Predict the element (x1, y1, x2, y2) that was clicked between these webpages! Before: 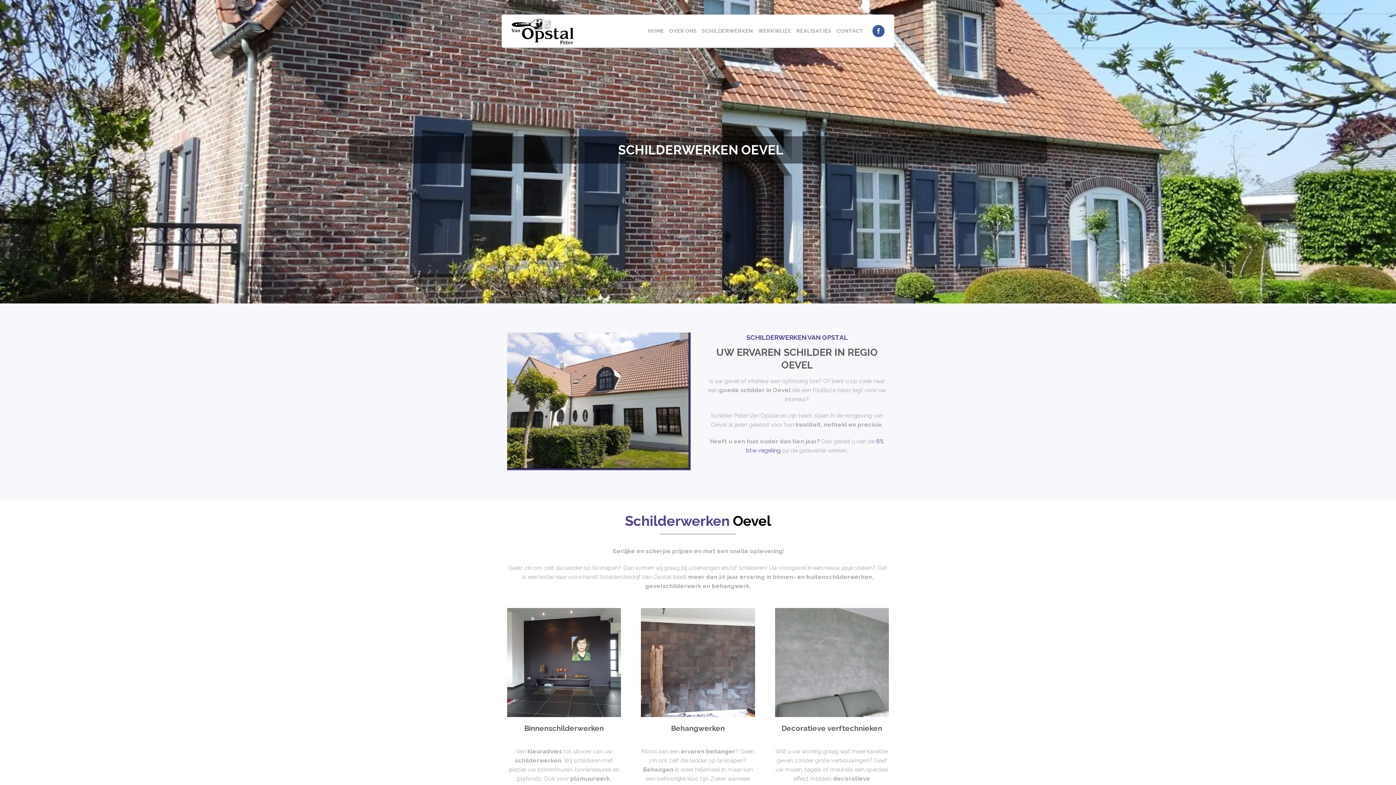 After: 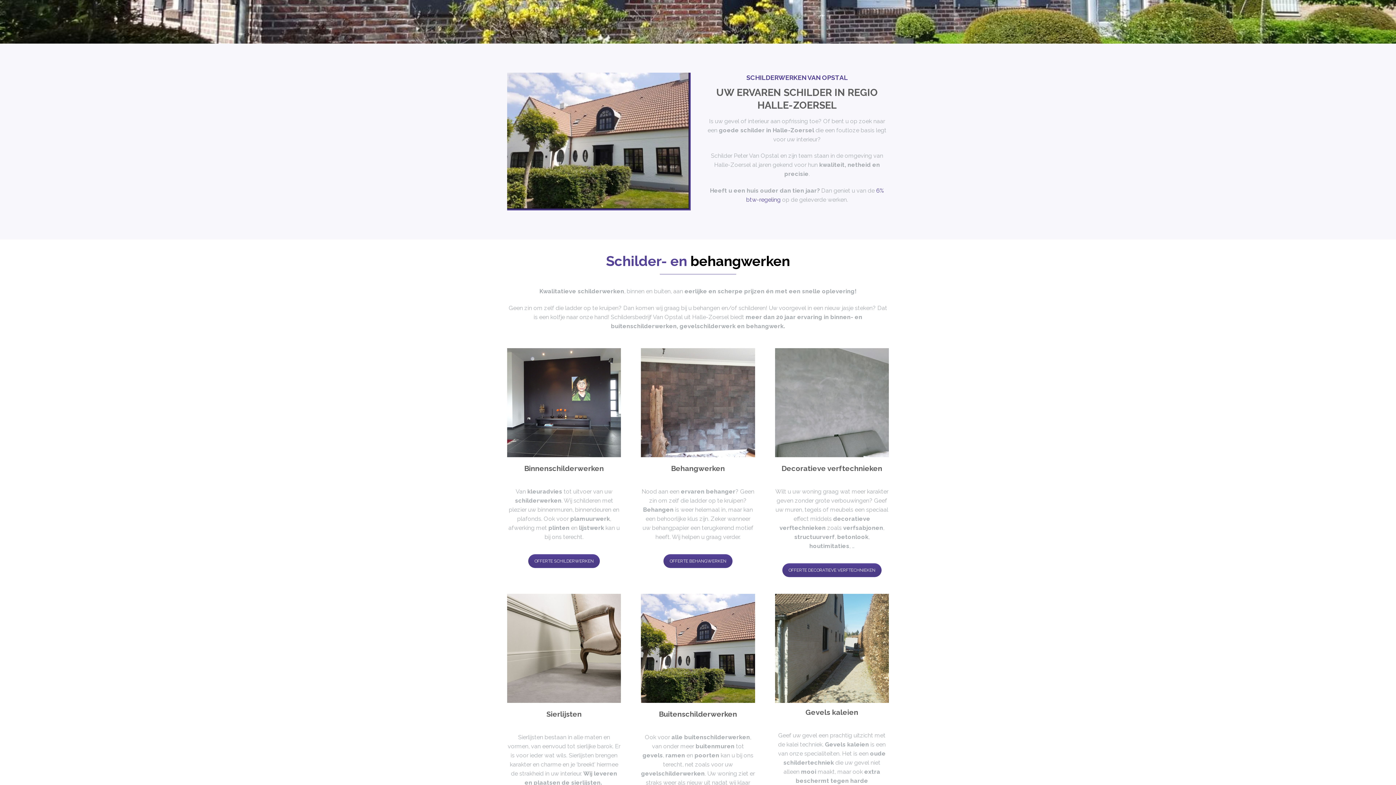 Action: label: OVER ONS bbox: (669, 24, 697, 37)